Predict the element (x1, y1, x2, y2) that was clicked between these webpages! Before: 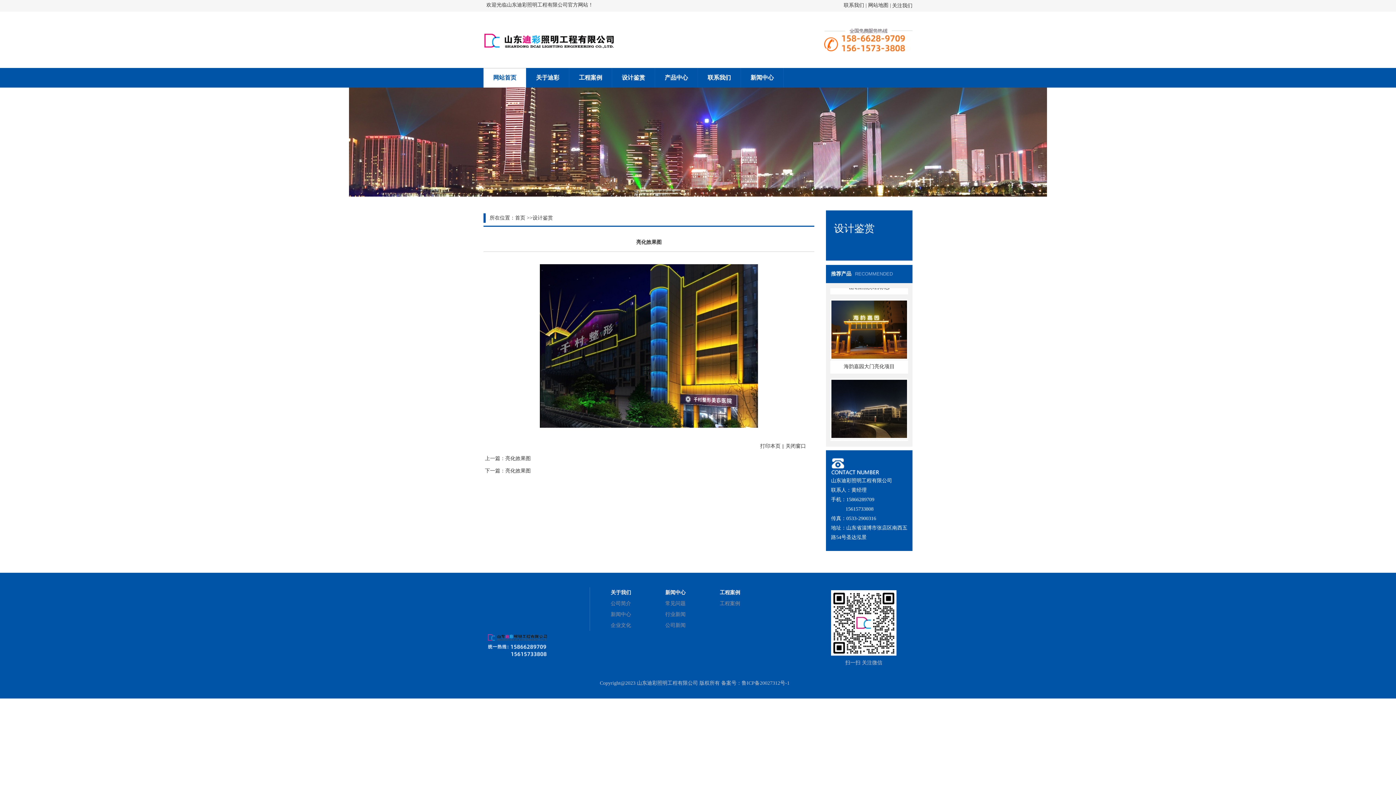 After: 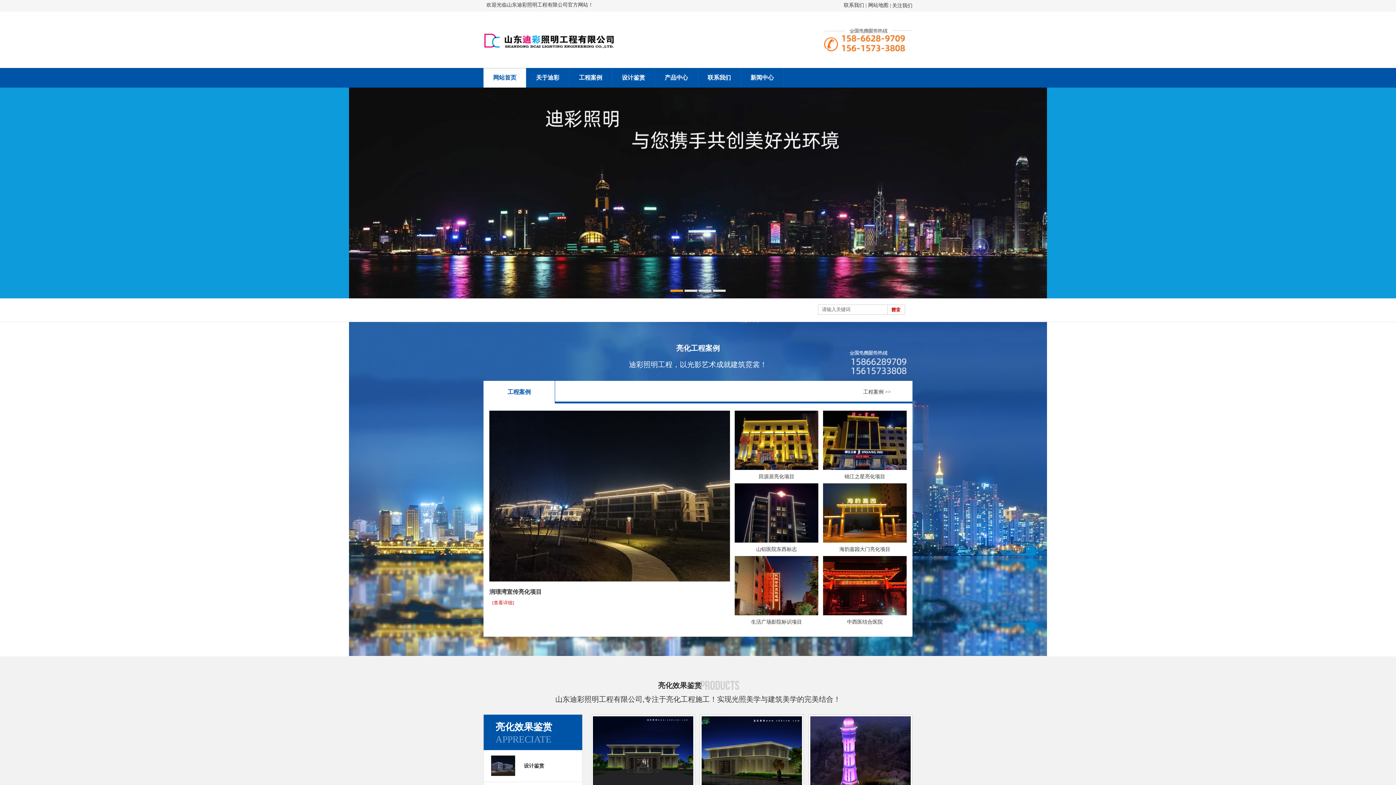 Action: bbox: (483, 48, 618, 53)